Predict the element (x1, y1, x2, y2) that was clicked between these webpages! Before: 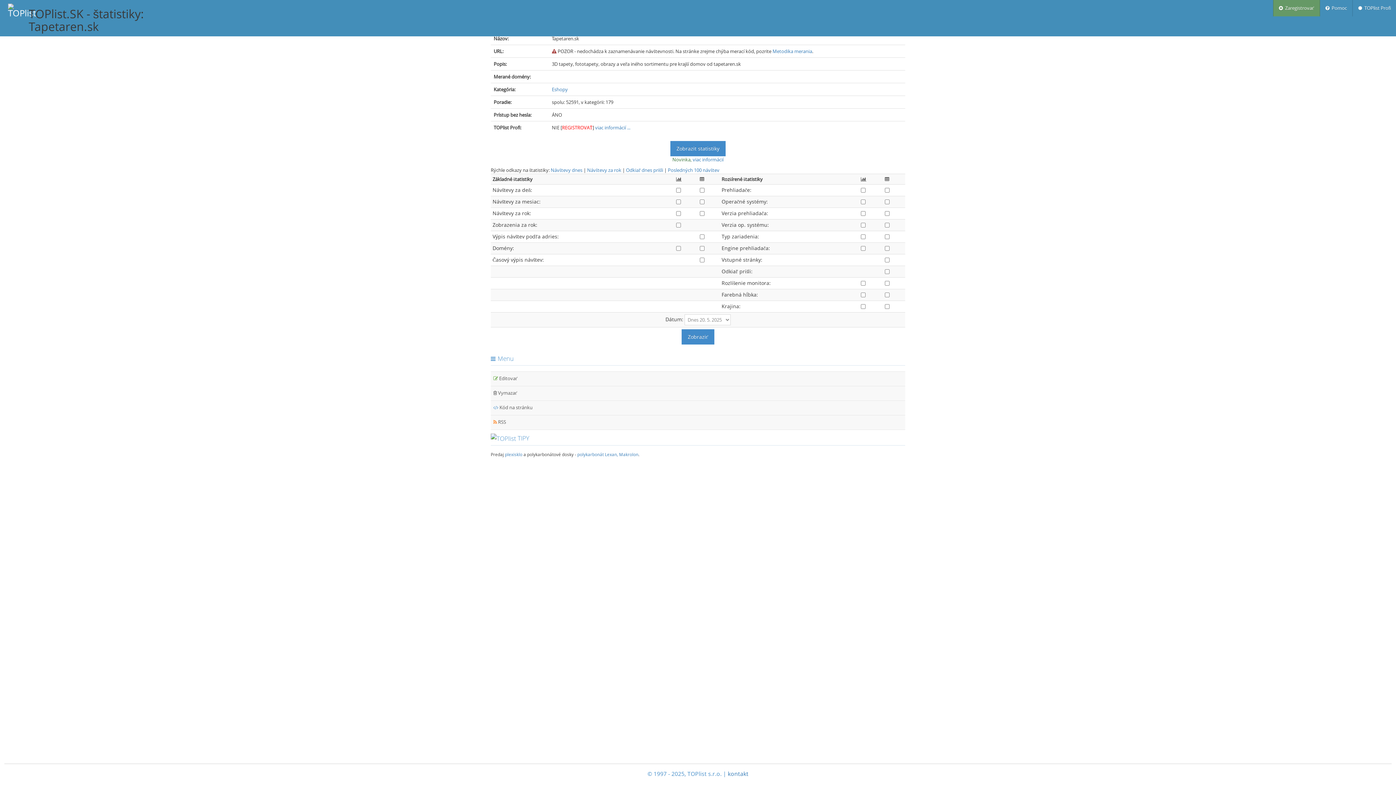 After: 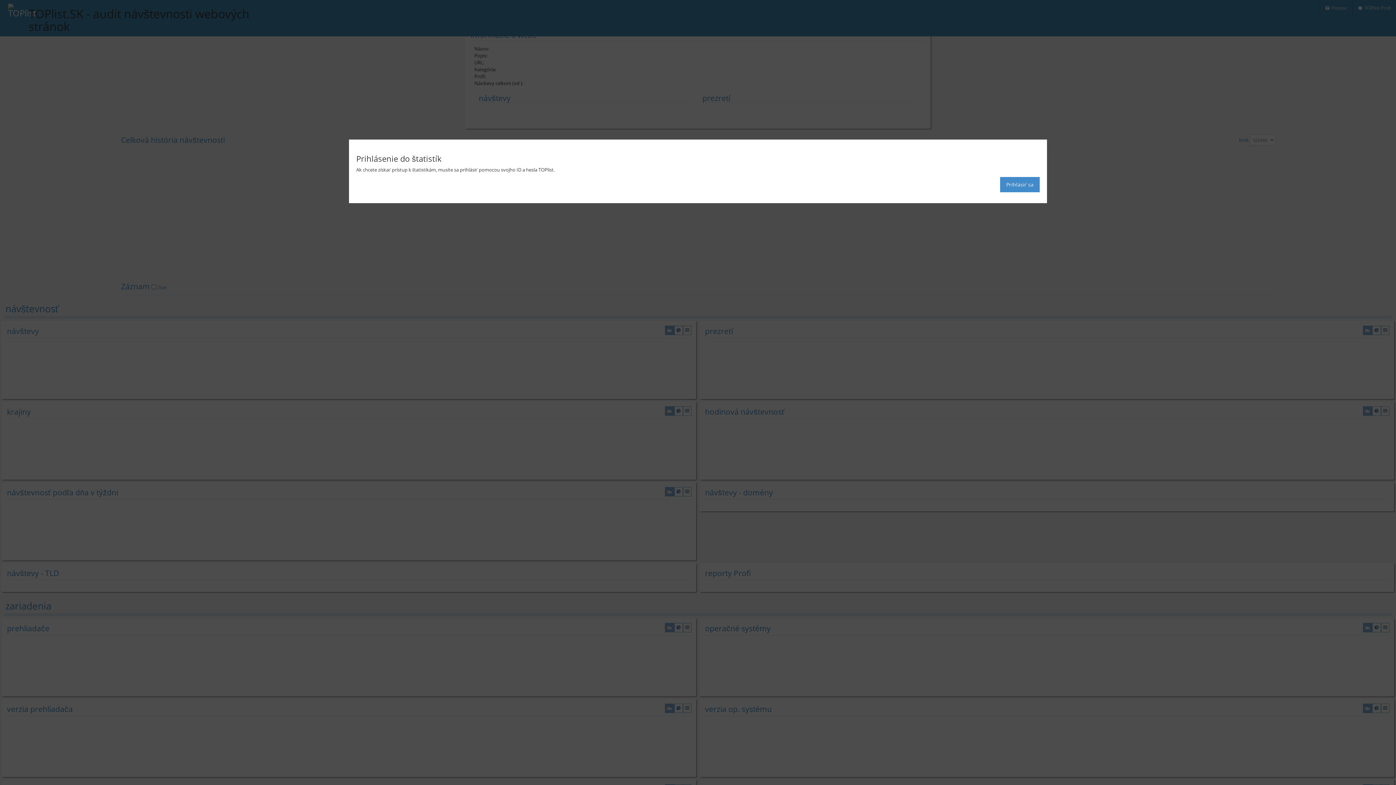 Action: bbox: (670, 141, 725, 156) label: Zobrazit statistiky